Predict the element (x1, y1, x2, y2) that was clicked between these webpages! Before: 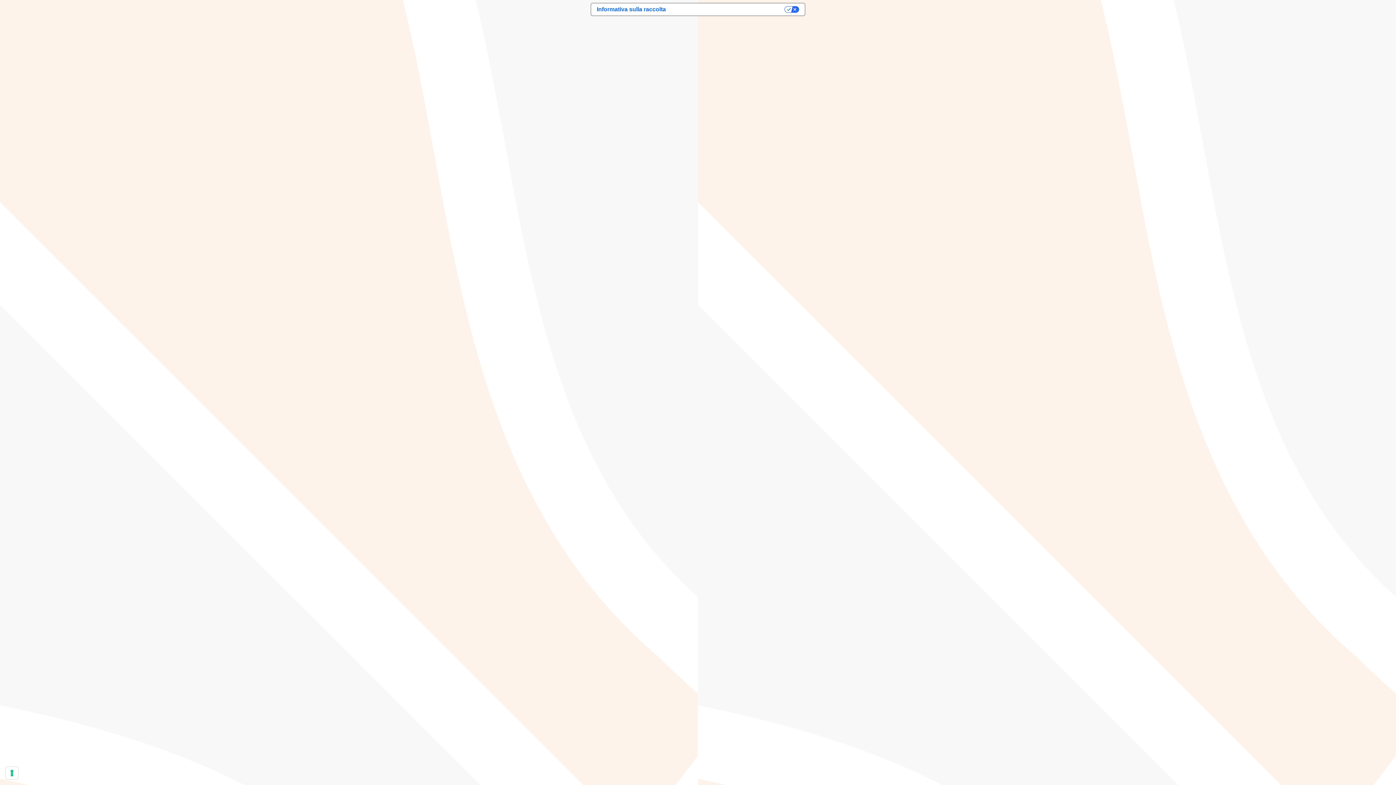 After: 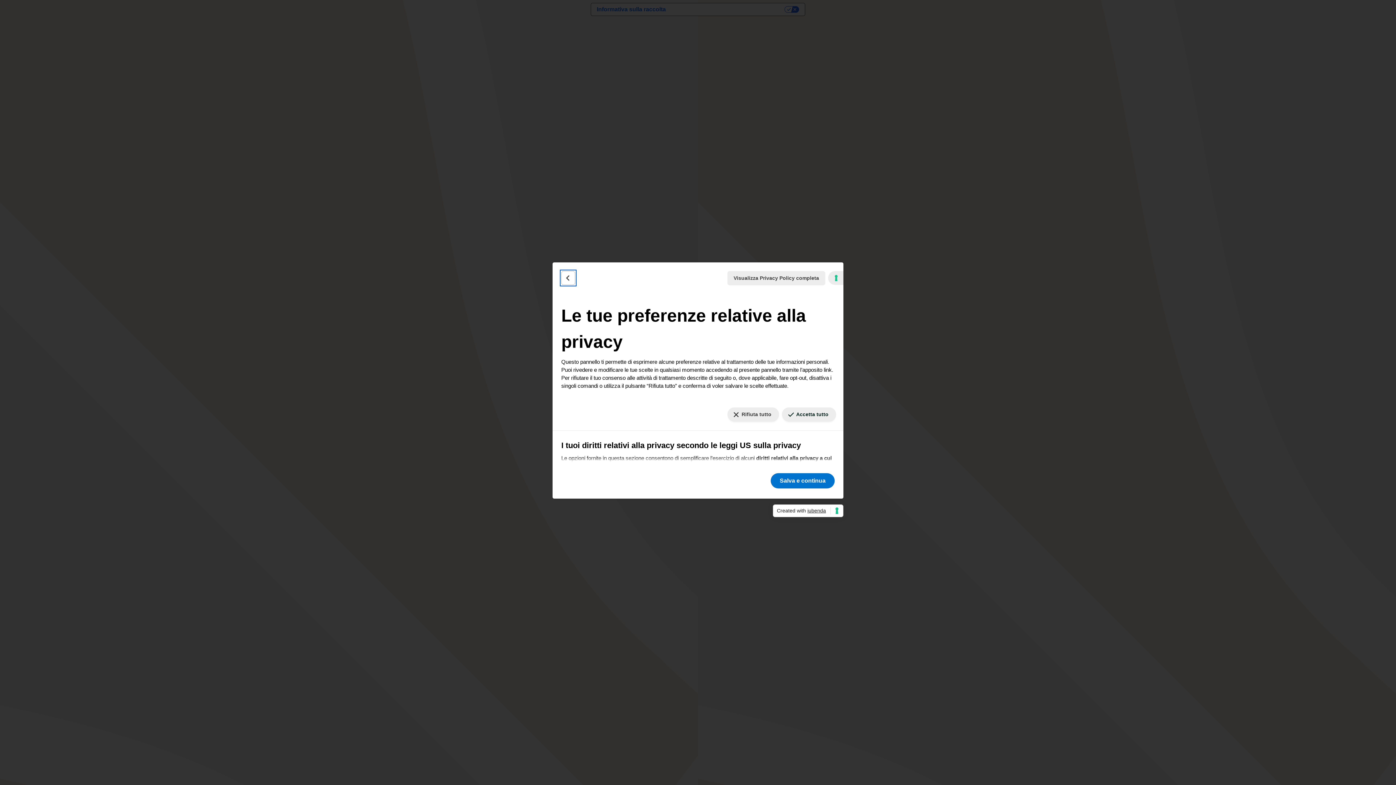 Action: bbox: (671, 3, 805, 15) label: Le tue preferenze relative alla privacy